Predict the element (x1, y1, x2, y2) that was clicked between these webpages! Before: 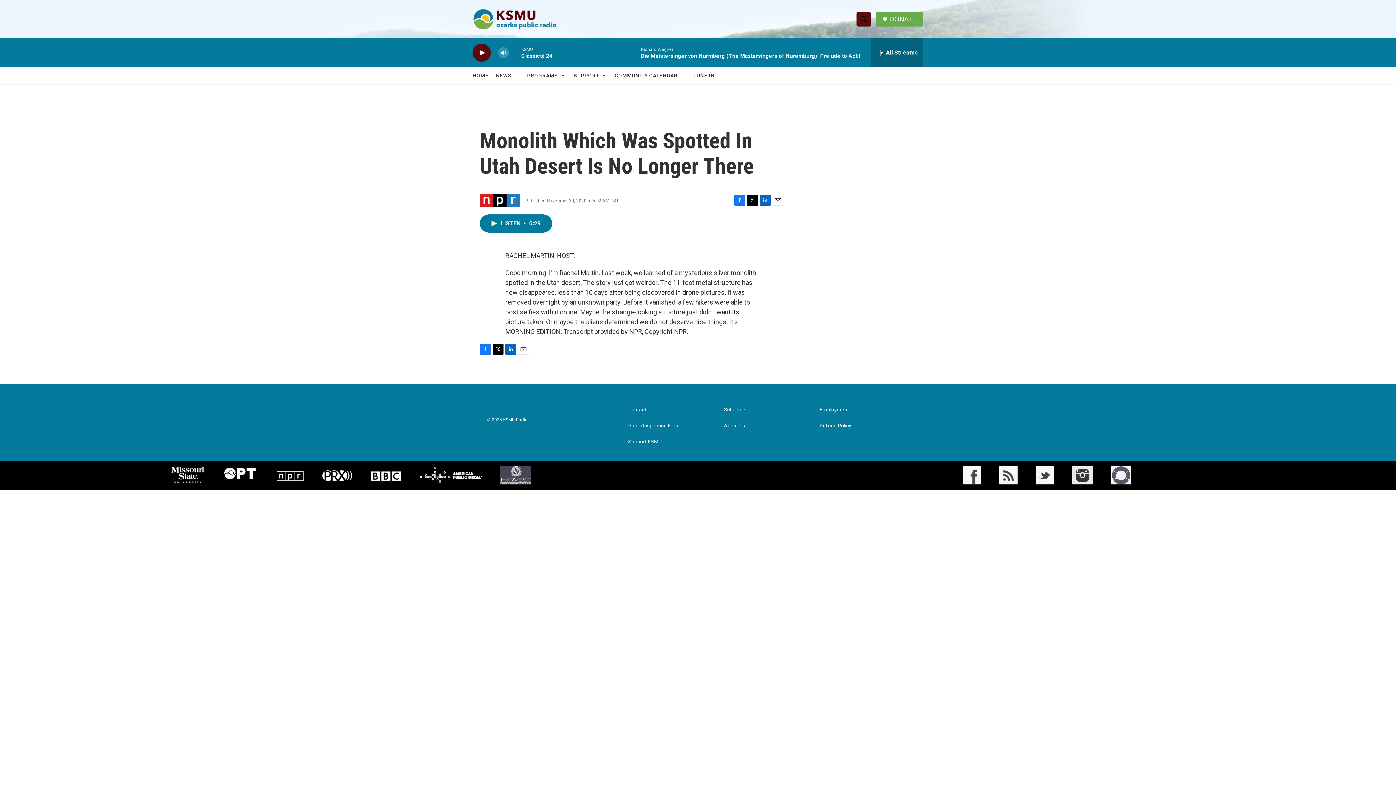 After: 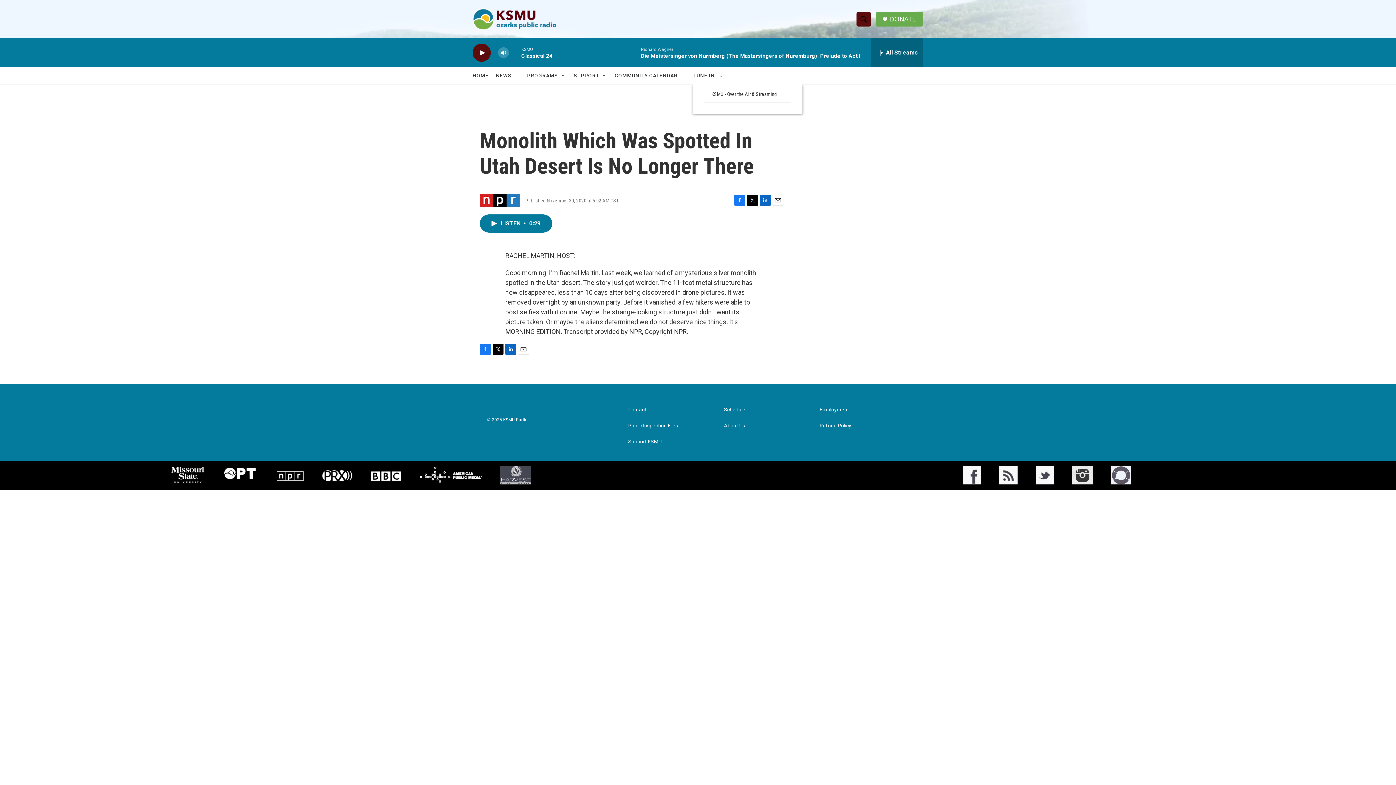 Action: bbox: (717, 72, 723, 78) label: Open Sub Navigation